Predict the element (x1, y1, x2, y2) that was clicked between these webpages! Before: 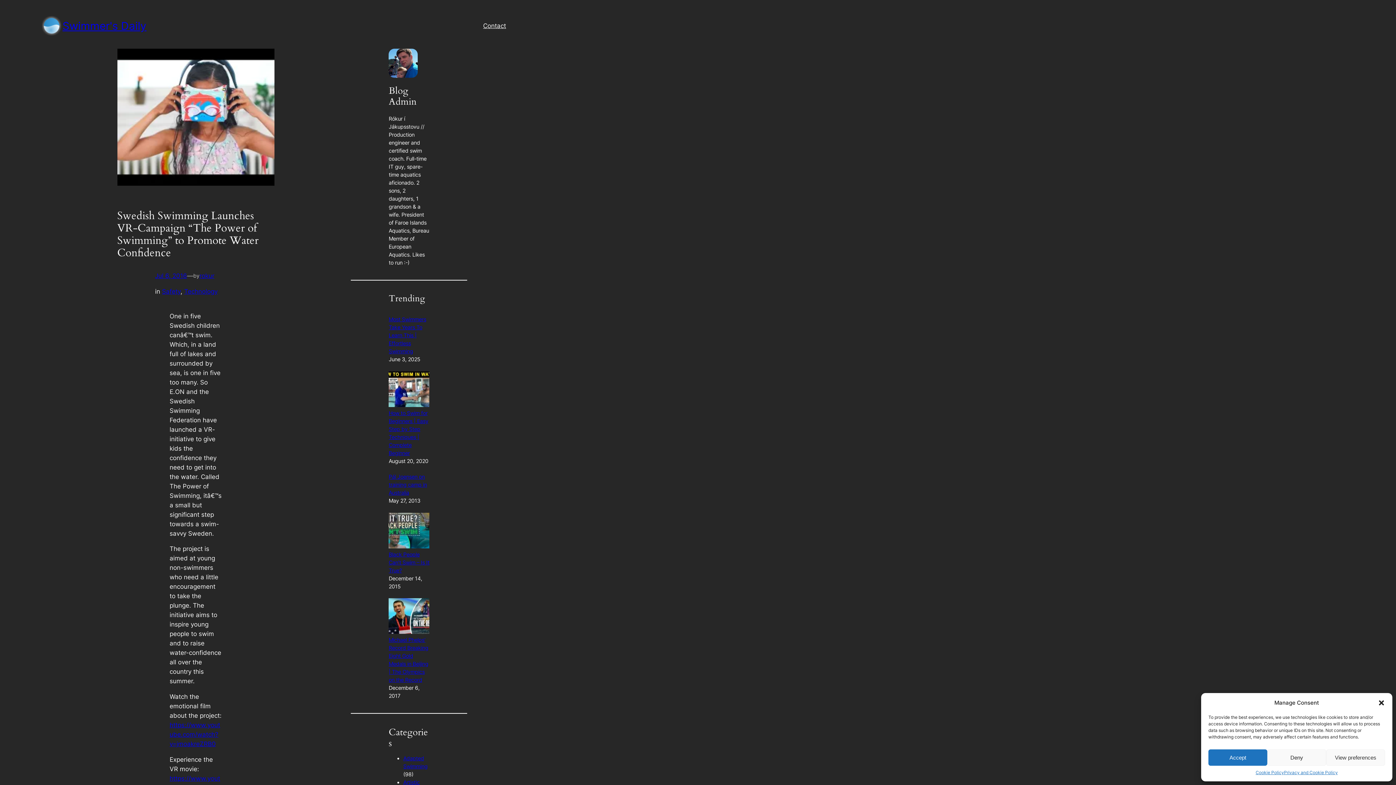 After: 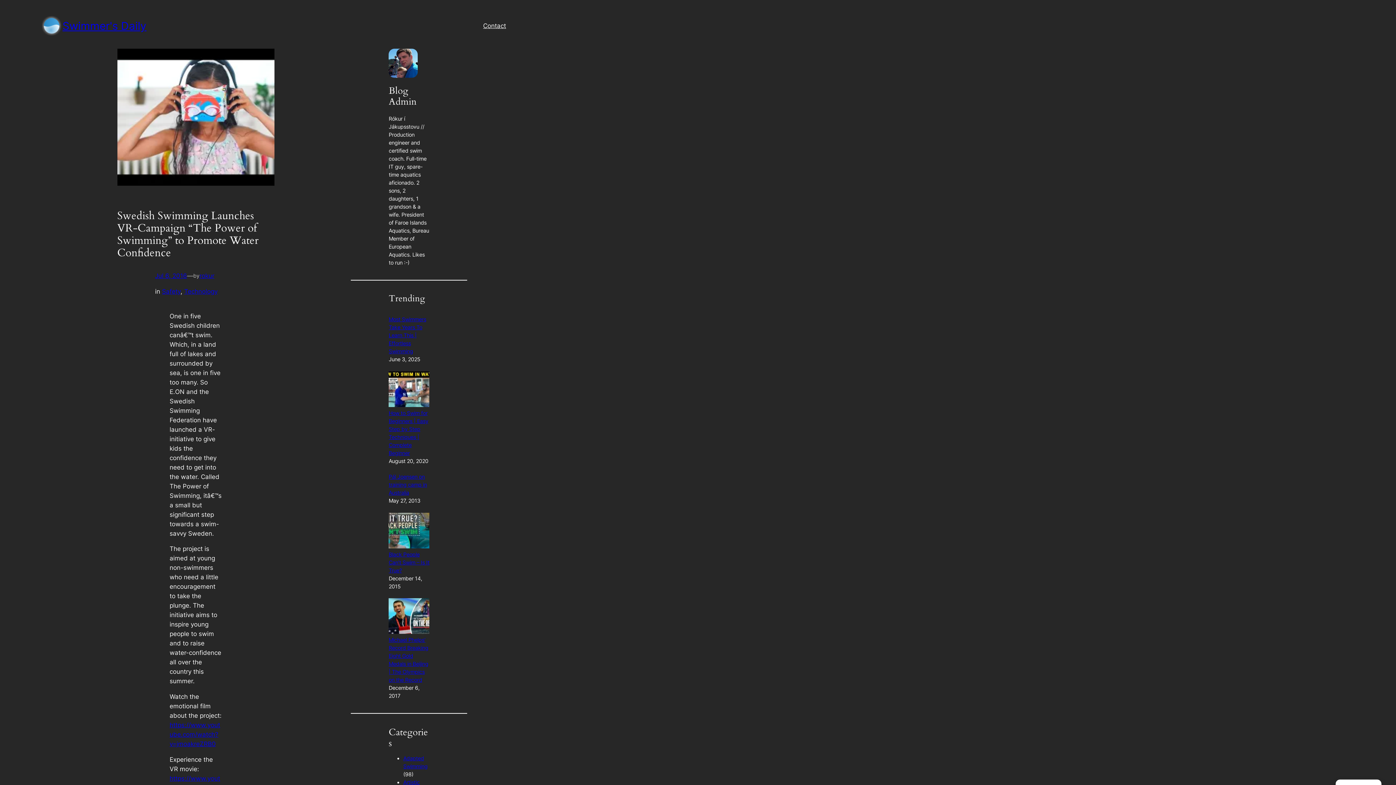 Action: label: Deny bbox: (1267, 749, 1326, 766)